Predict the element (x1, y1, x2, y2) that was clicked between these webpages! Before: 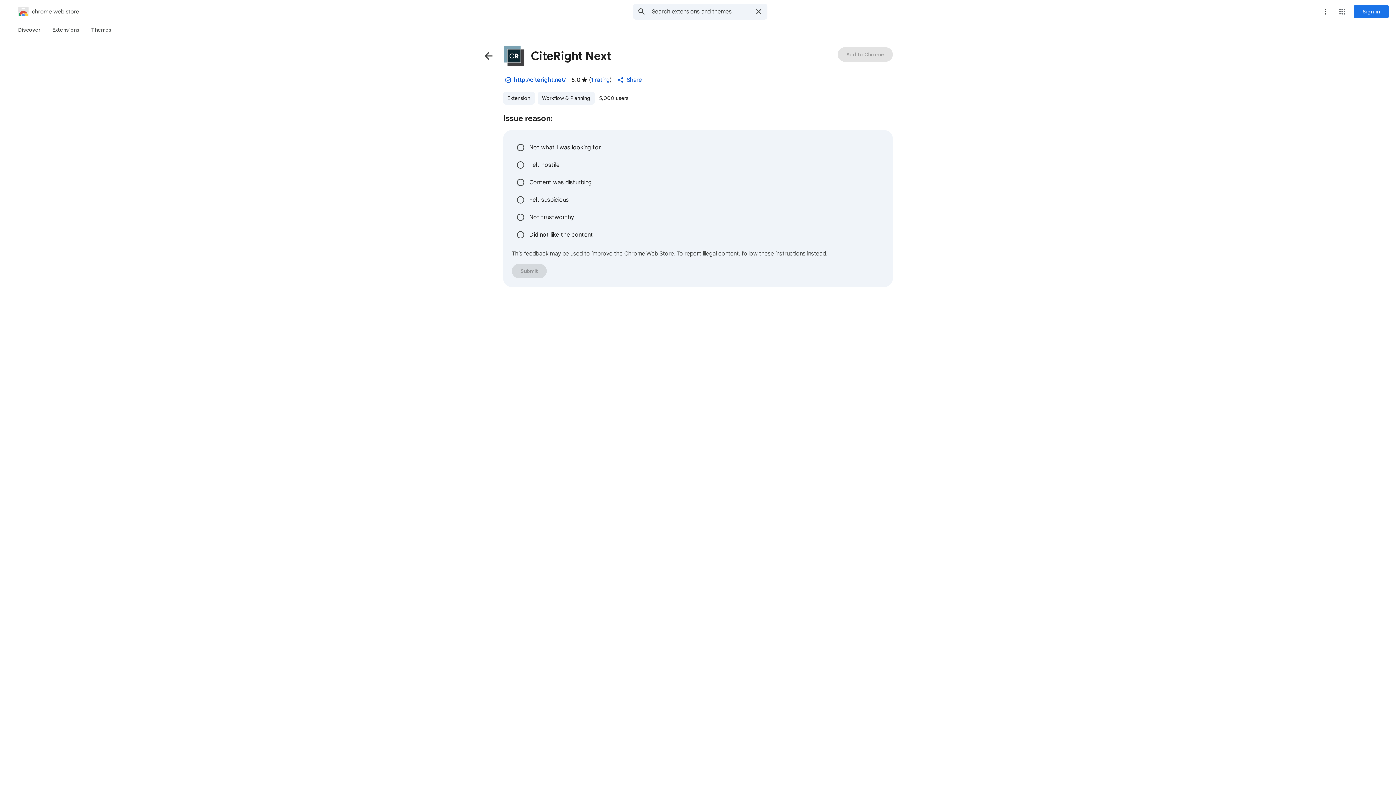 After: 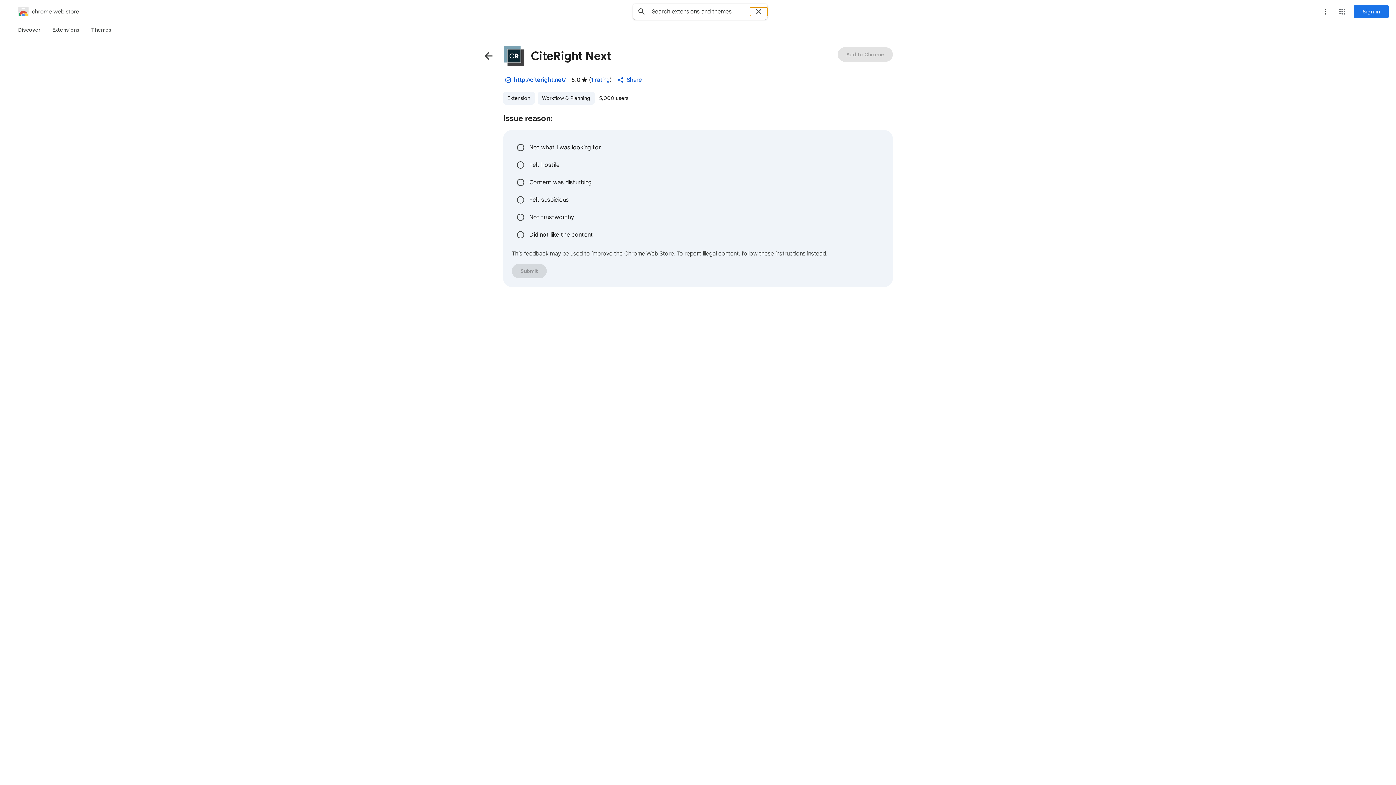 Action: bbox: (750, 7, 767, 16) label: Clear search